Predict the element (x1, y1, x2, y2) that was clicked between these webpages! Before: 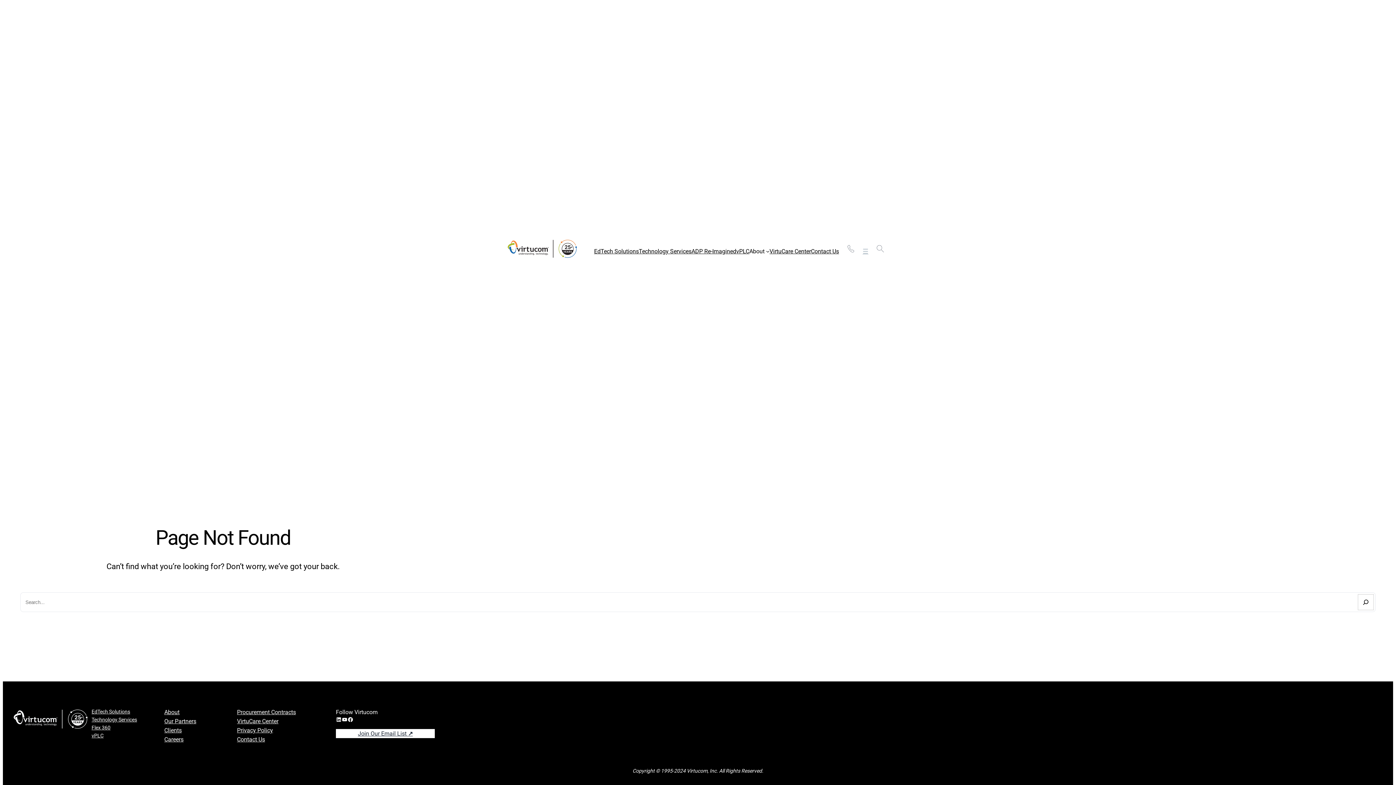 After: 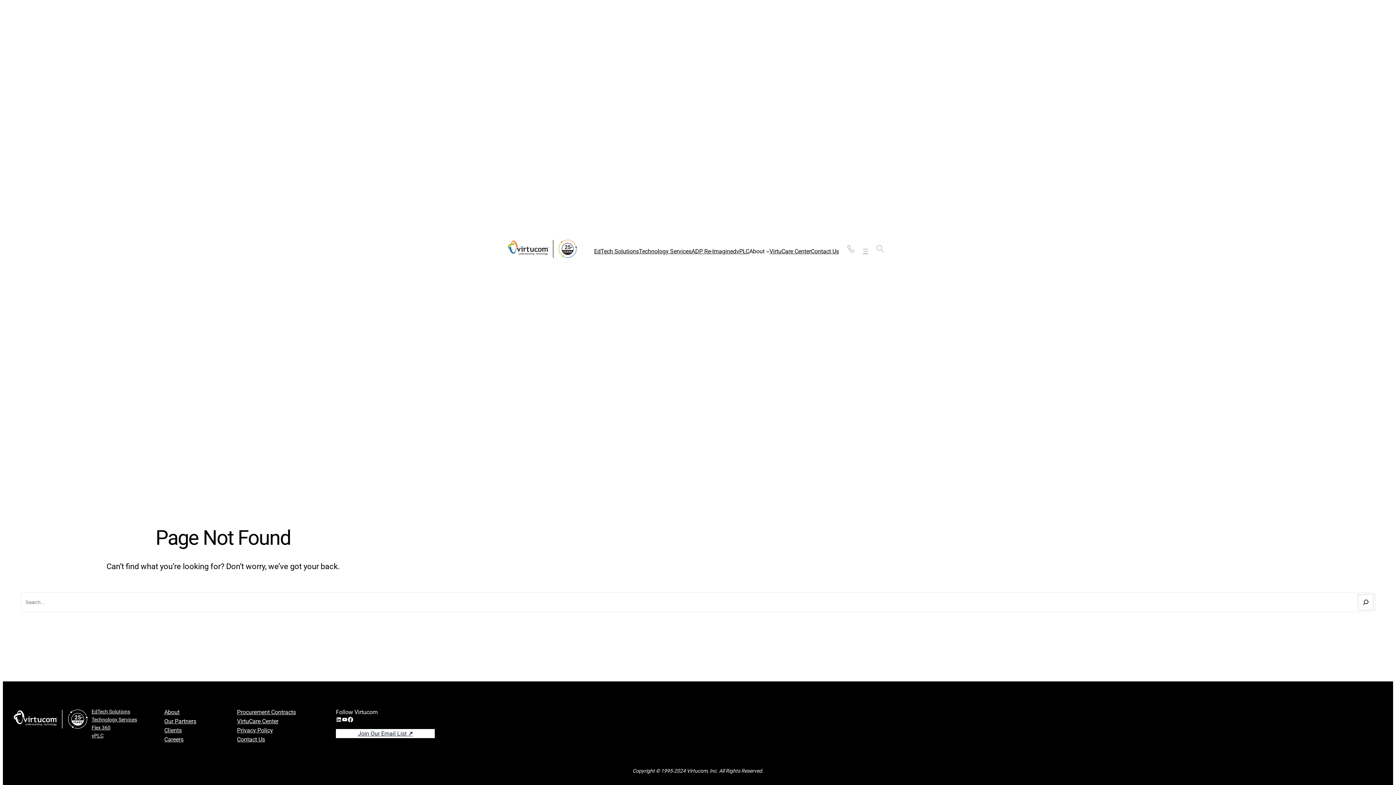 Action: bbox: (347, 717, 353, 722) label: Facebook